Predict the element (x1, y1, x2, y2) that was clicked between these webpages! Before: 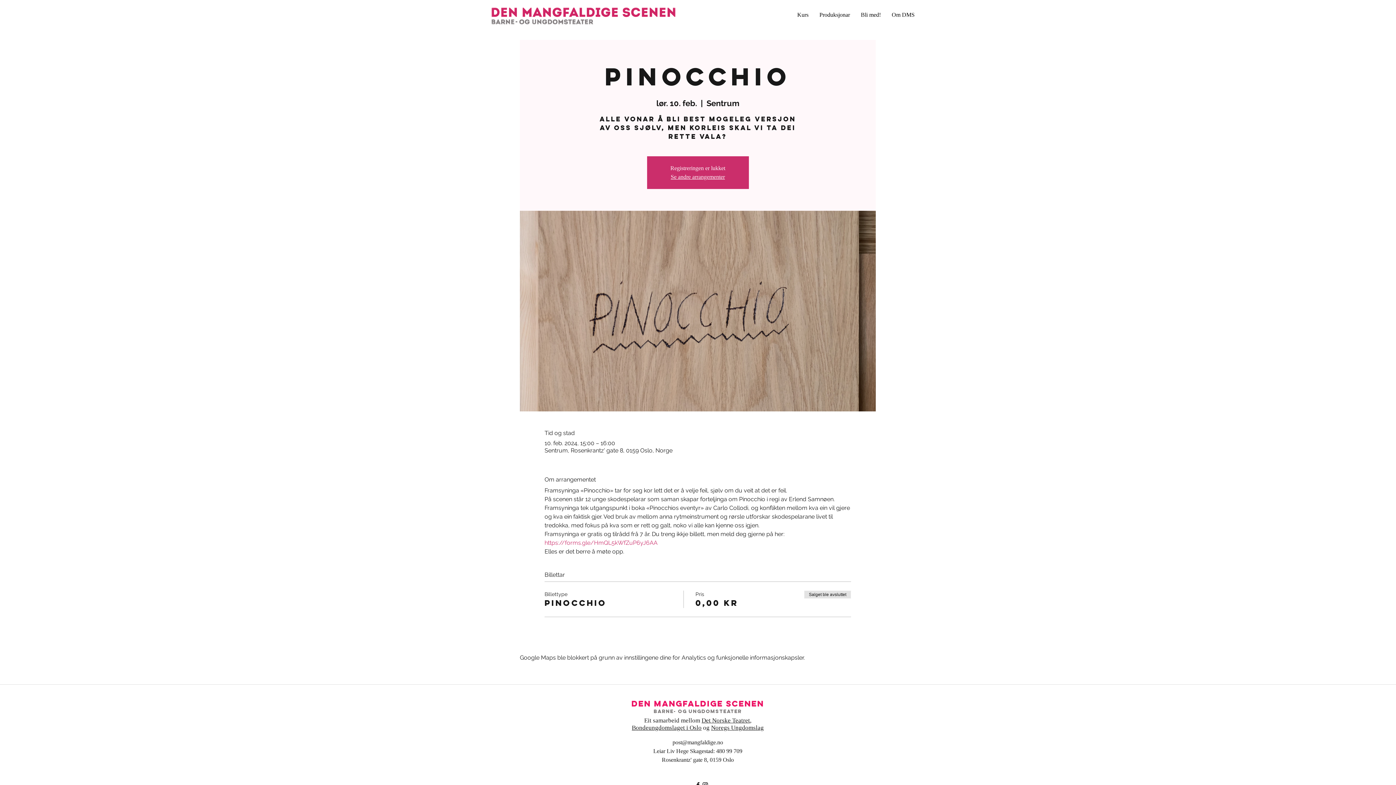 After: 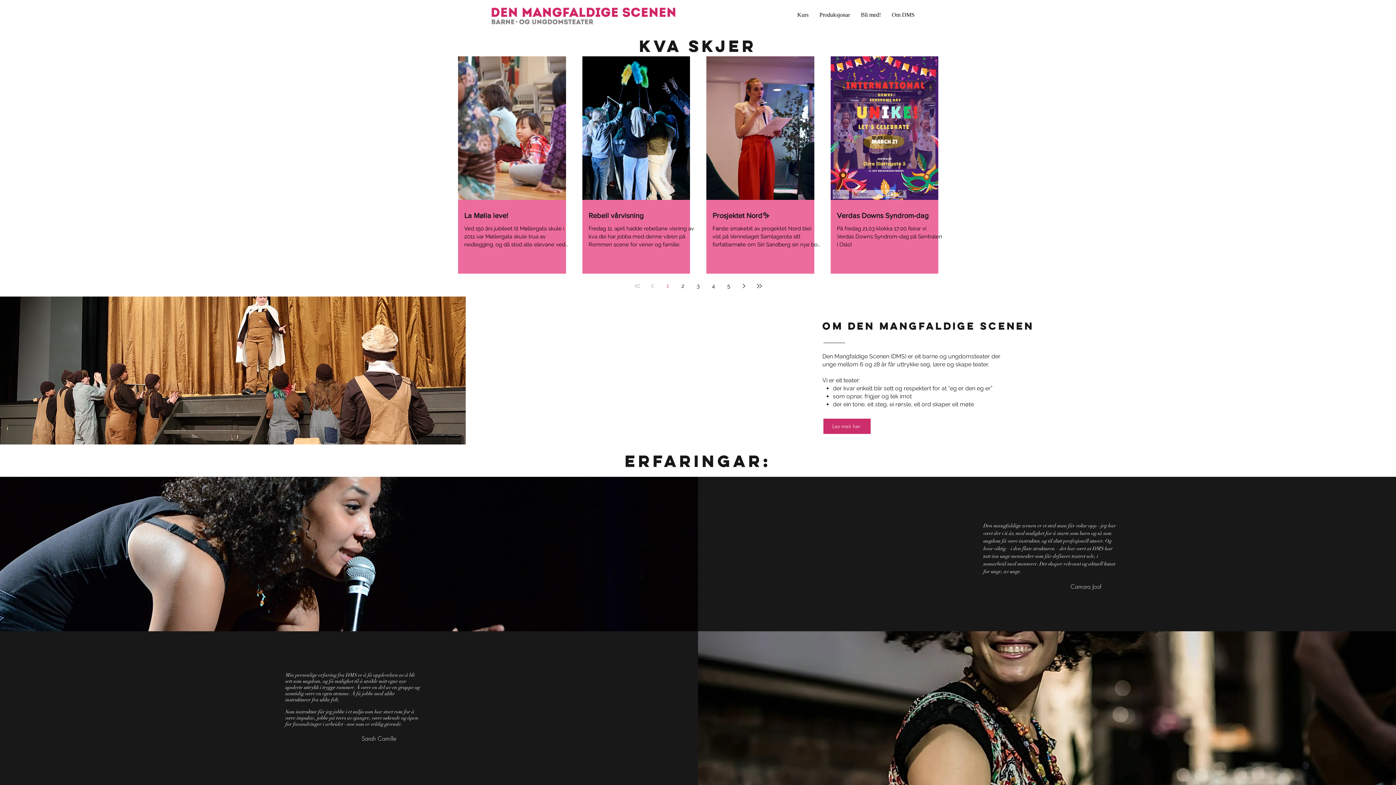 Action: label: Se andre arrangementer bbox: (670, 173, 725, 180)